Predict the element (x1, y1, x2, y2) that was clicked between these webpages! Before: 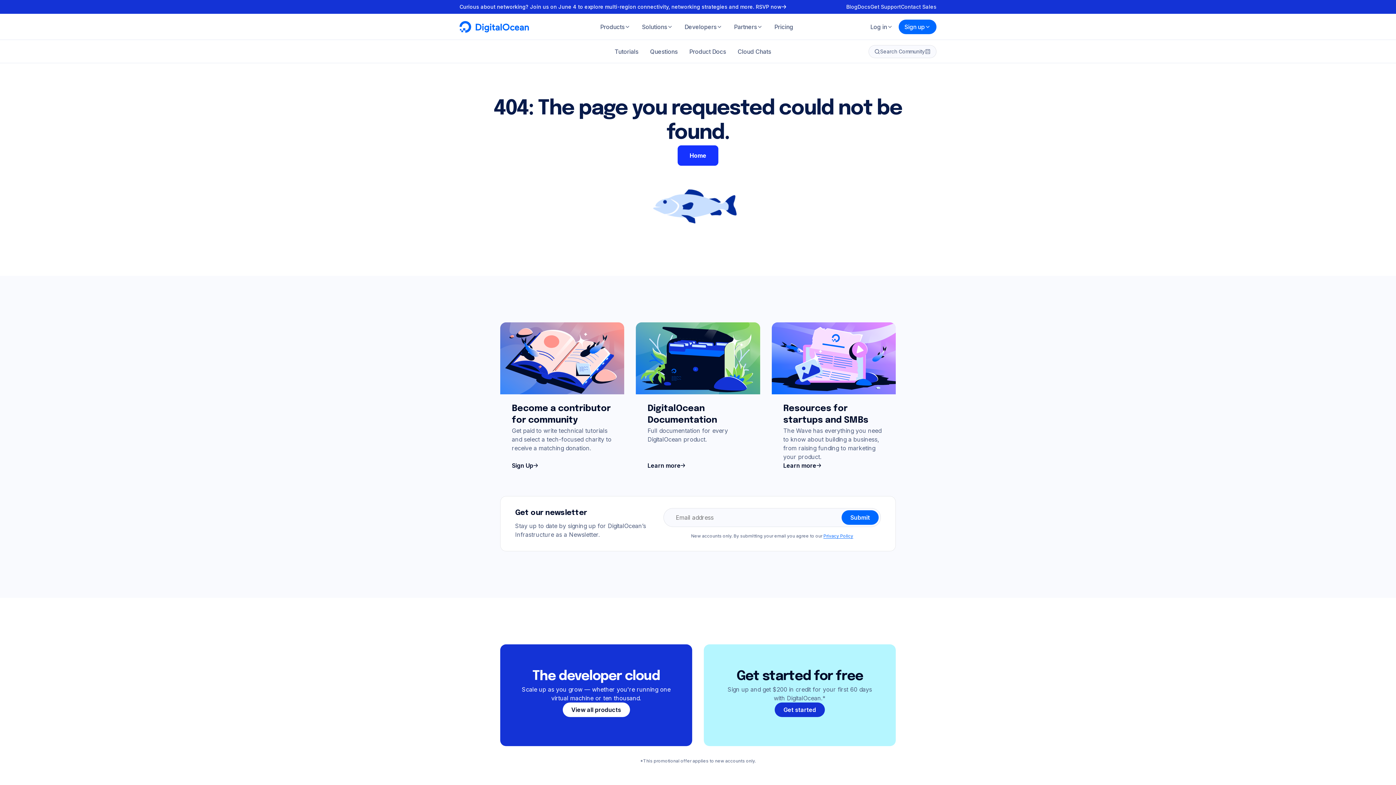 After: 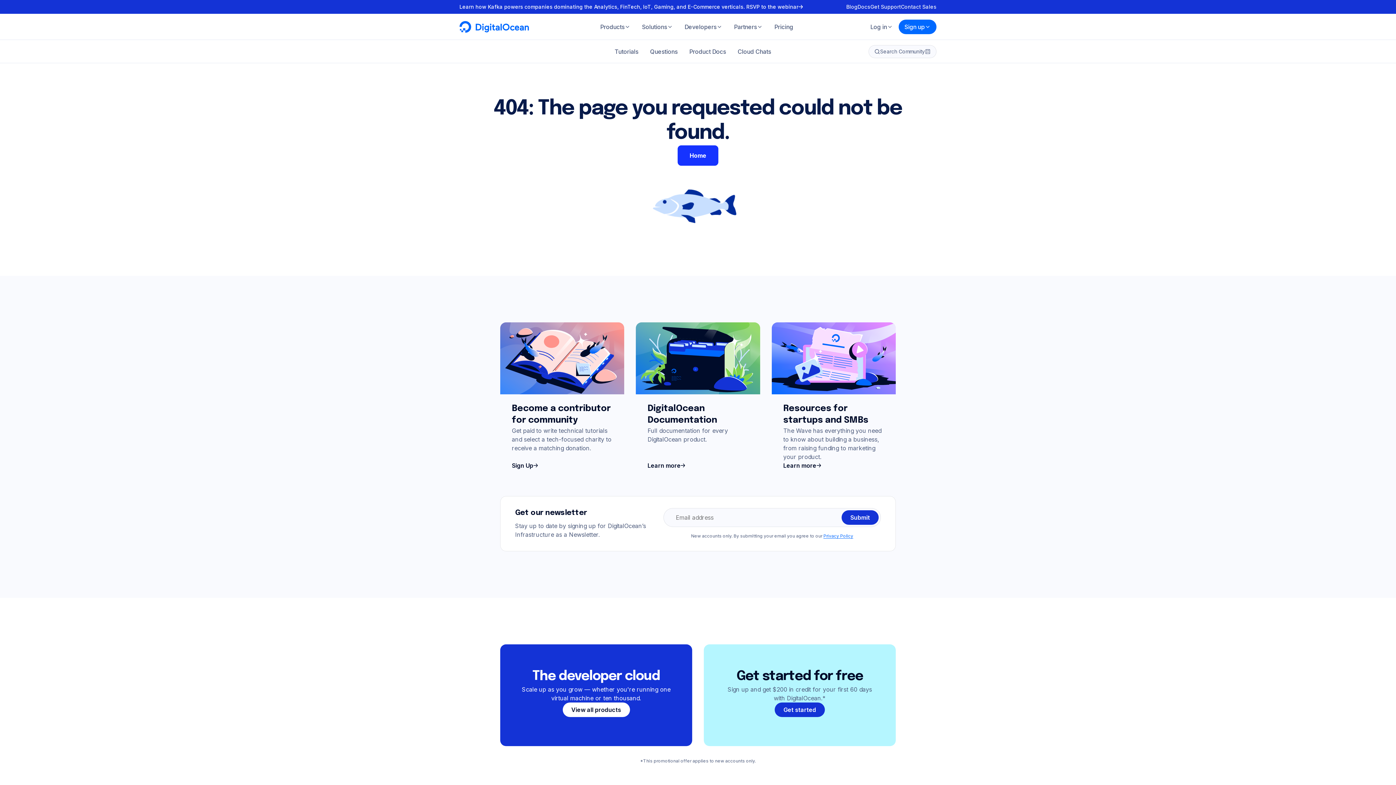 Action: label: Submit bbox: (841, 510, 878, 524)